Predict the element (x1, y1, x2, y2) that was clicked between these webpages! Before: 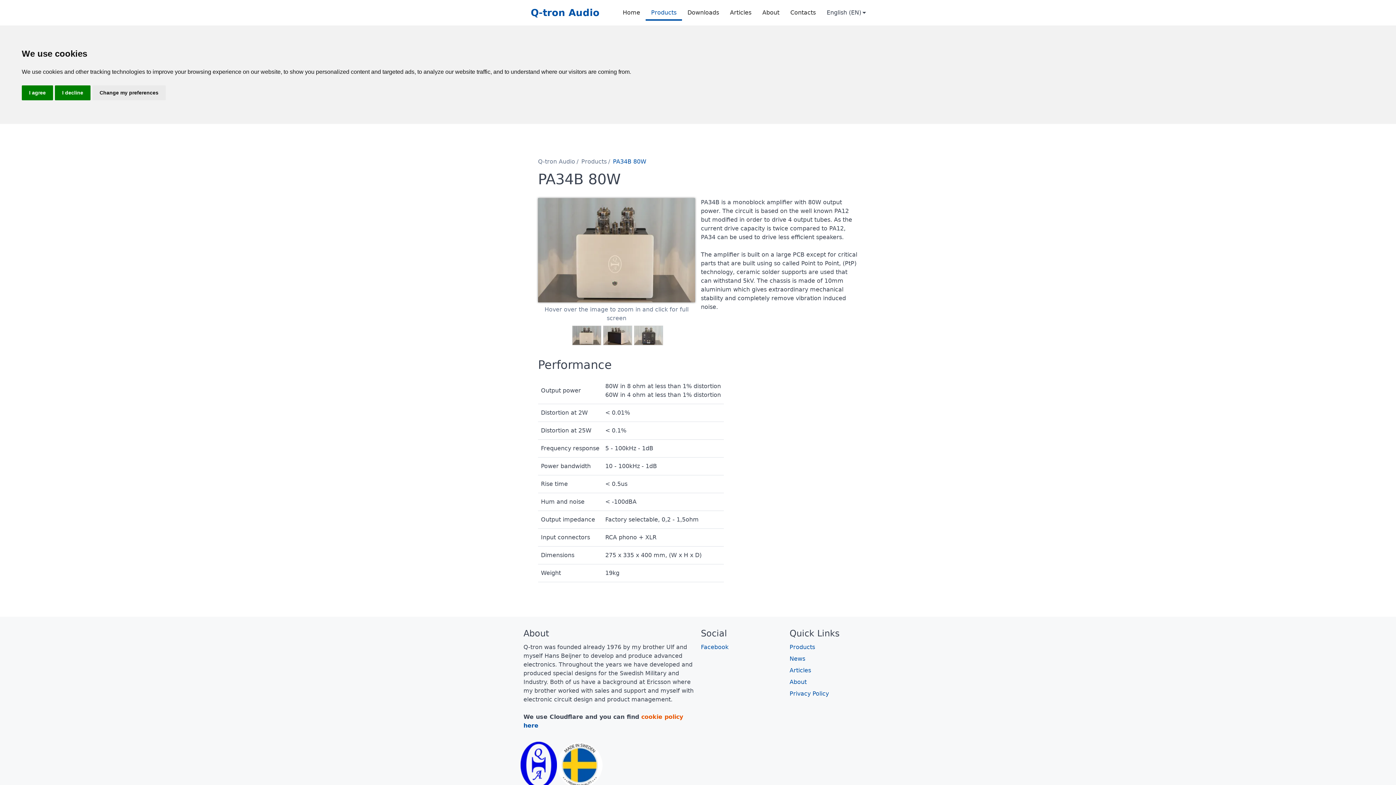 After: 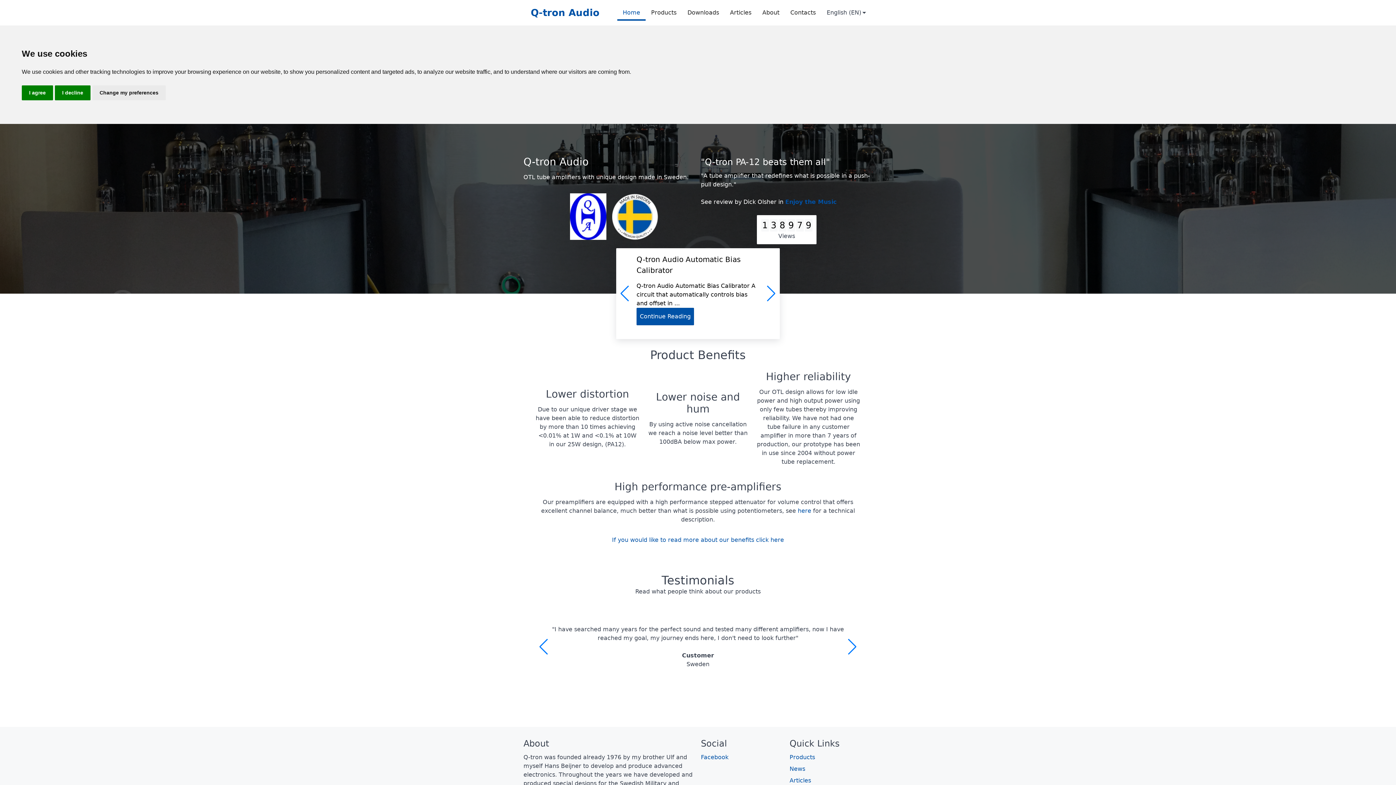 Action: label: Home bbox: (617, 4, 645, 20)